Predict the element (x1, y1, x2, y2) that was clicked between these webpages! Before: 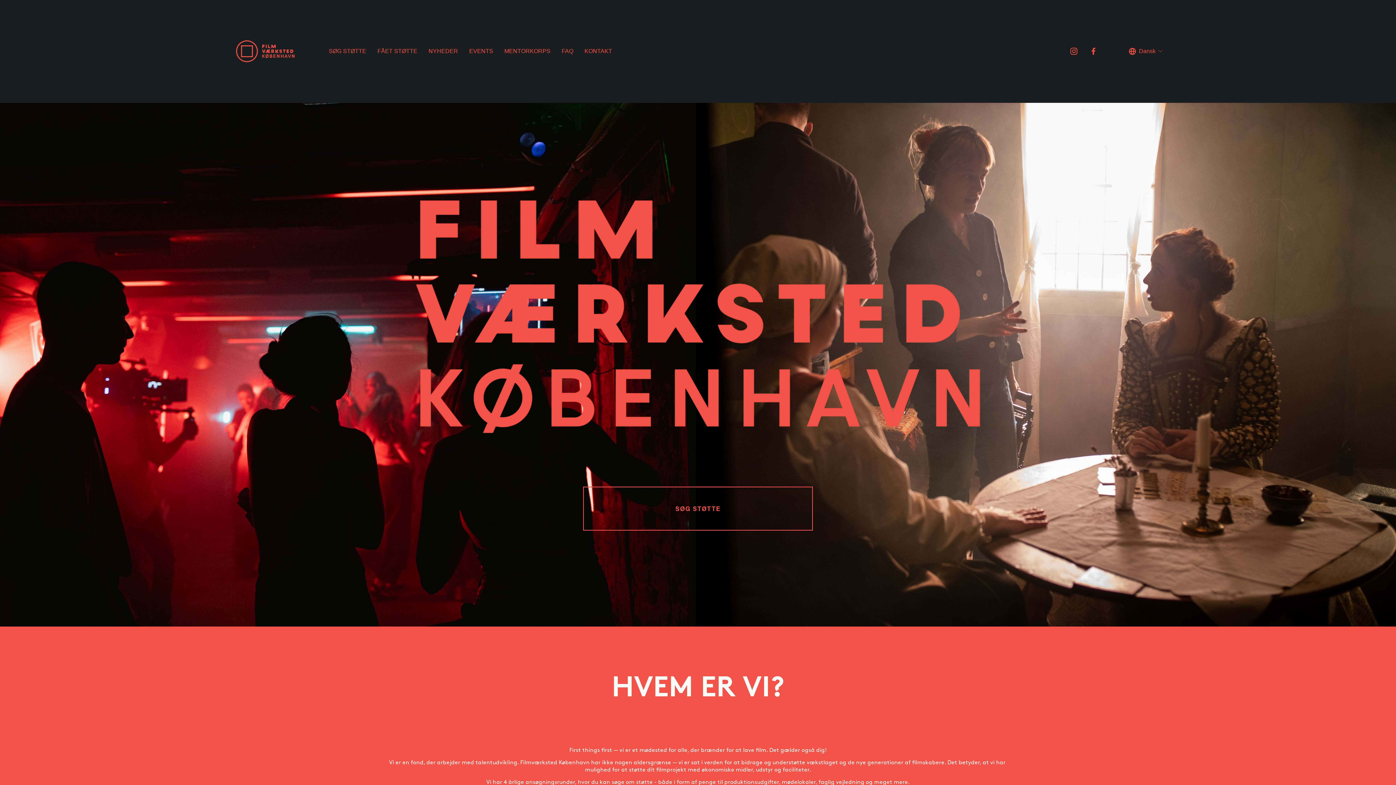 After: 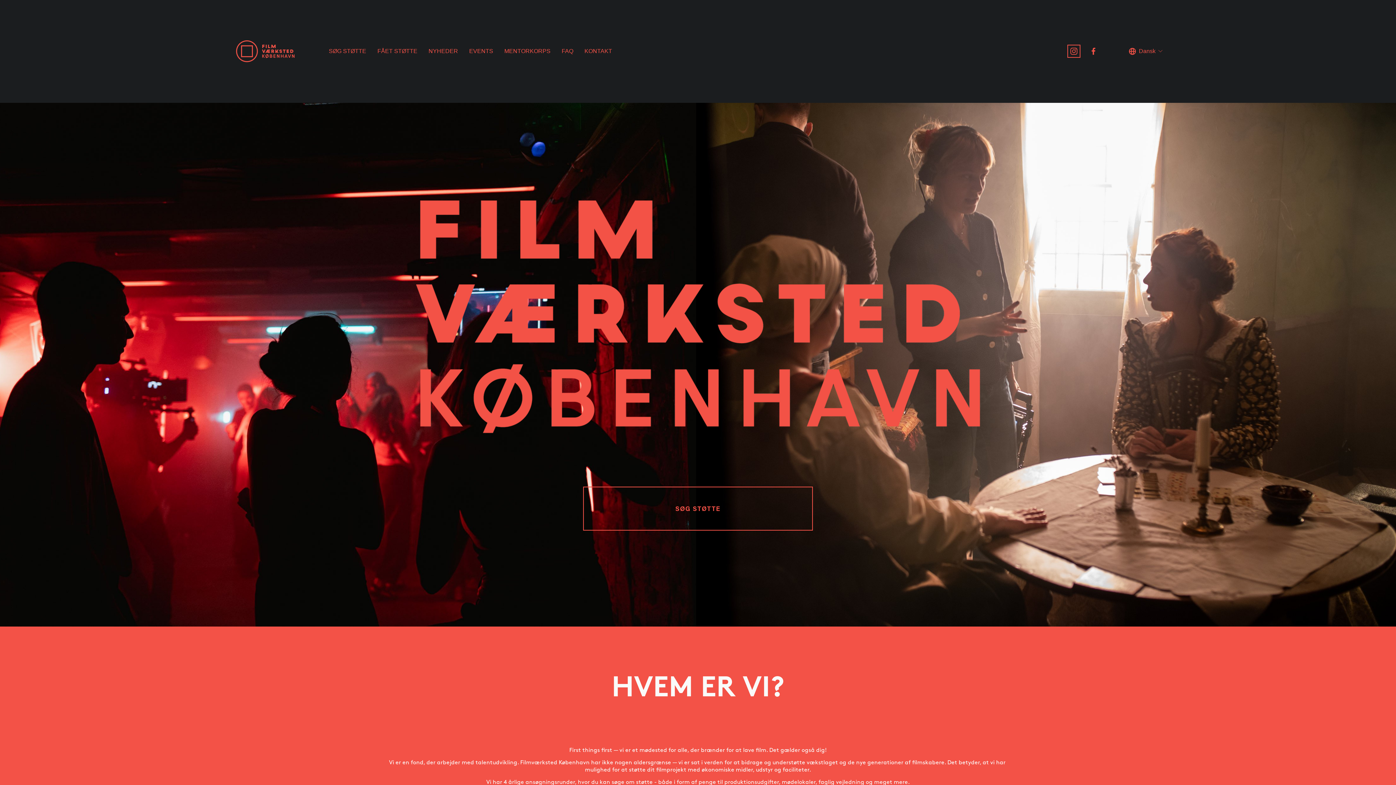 Action: bbox: (1069, 47, 1078, 55) label: Instagram